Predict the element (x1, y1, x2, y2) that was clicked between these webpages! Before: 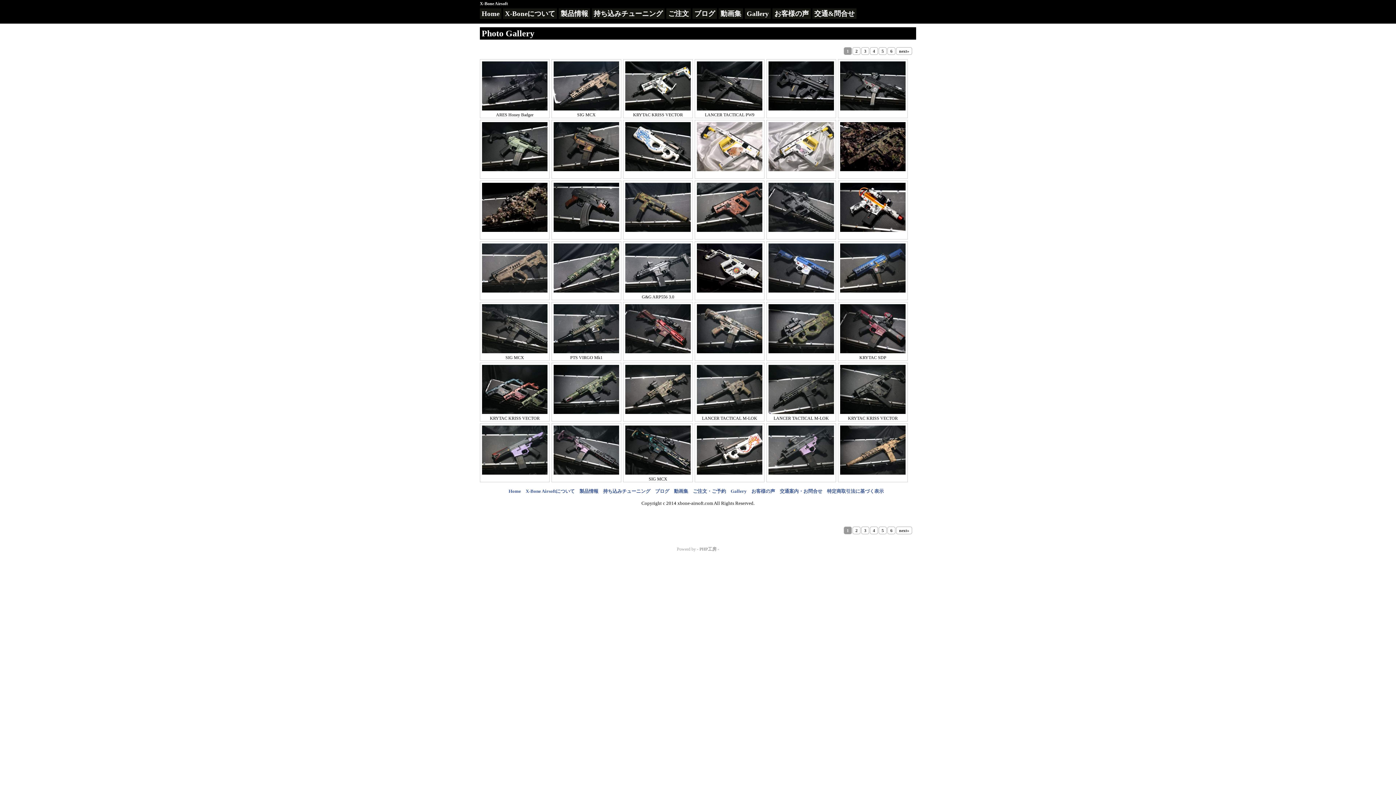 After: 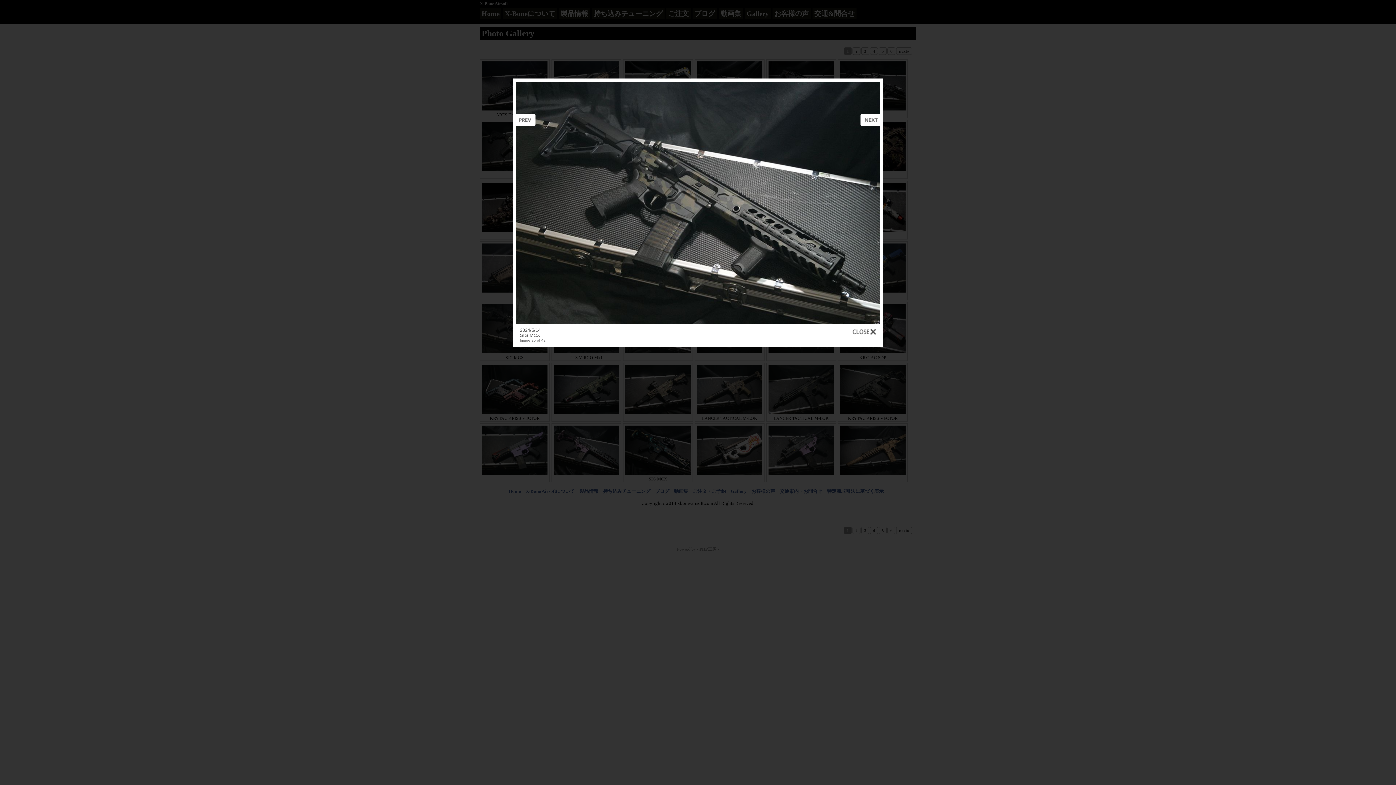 Action: bbox: (482, 304, 547, 353)